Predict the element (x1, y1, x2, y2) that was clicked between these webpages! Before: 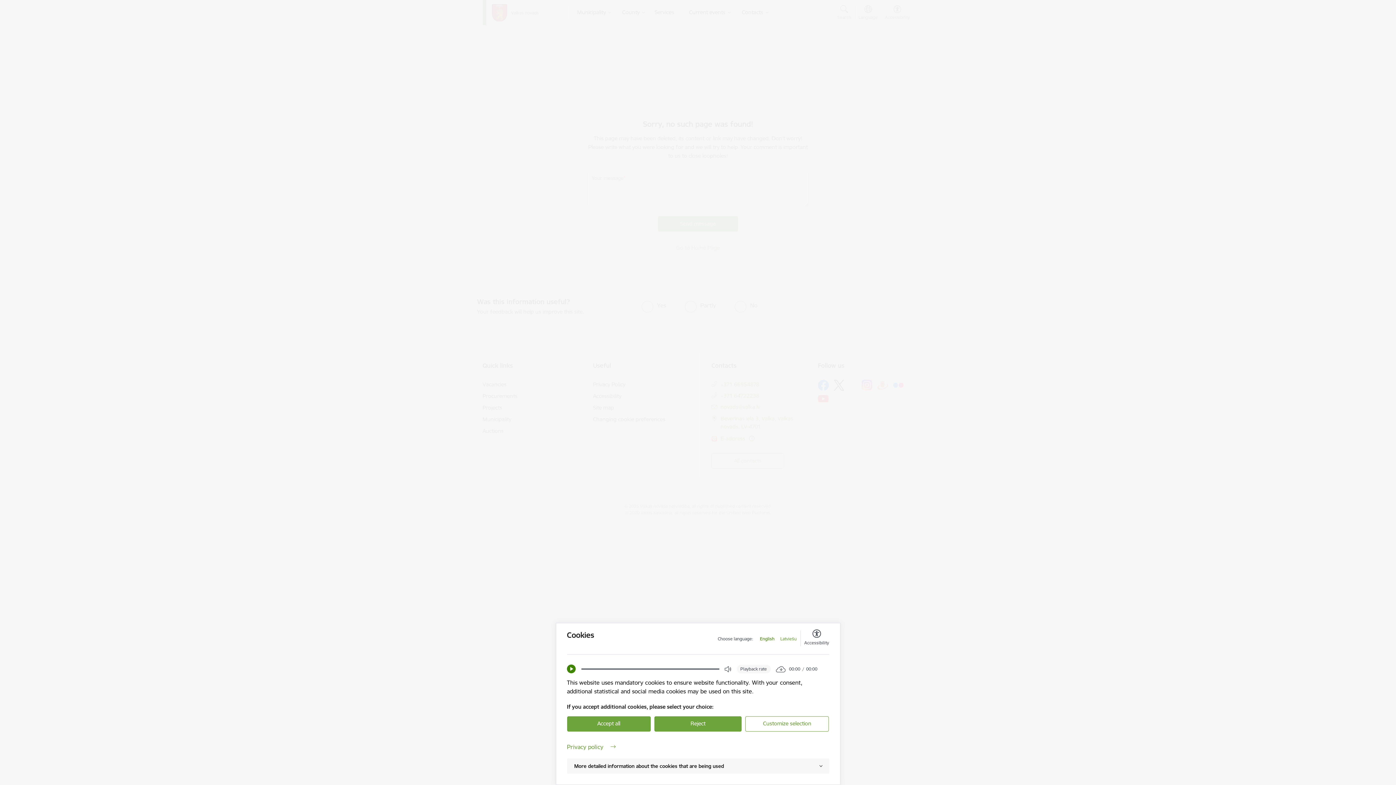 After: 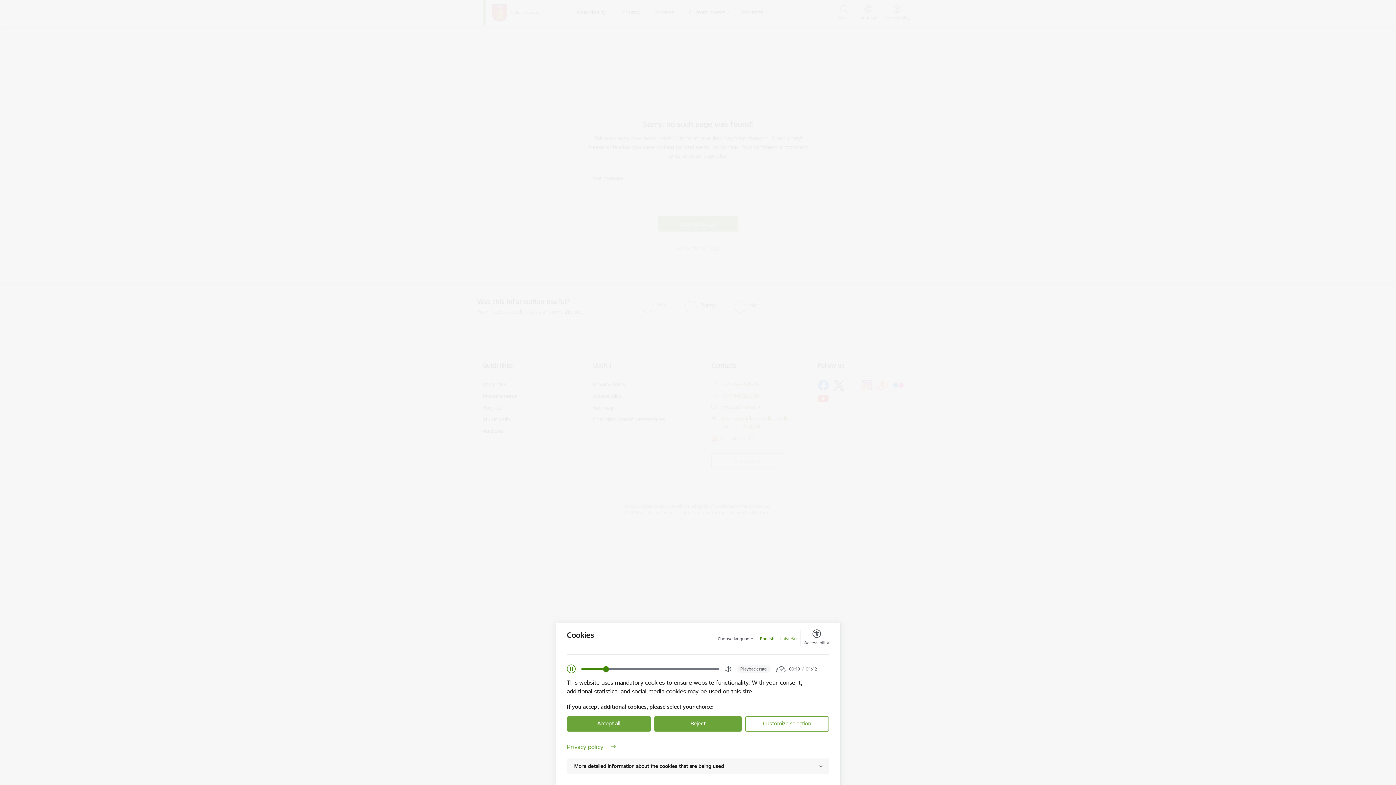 Action: label: Play bbox: (567, 665, 575, 673)